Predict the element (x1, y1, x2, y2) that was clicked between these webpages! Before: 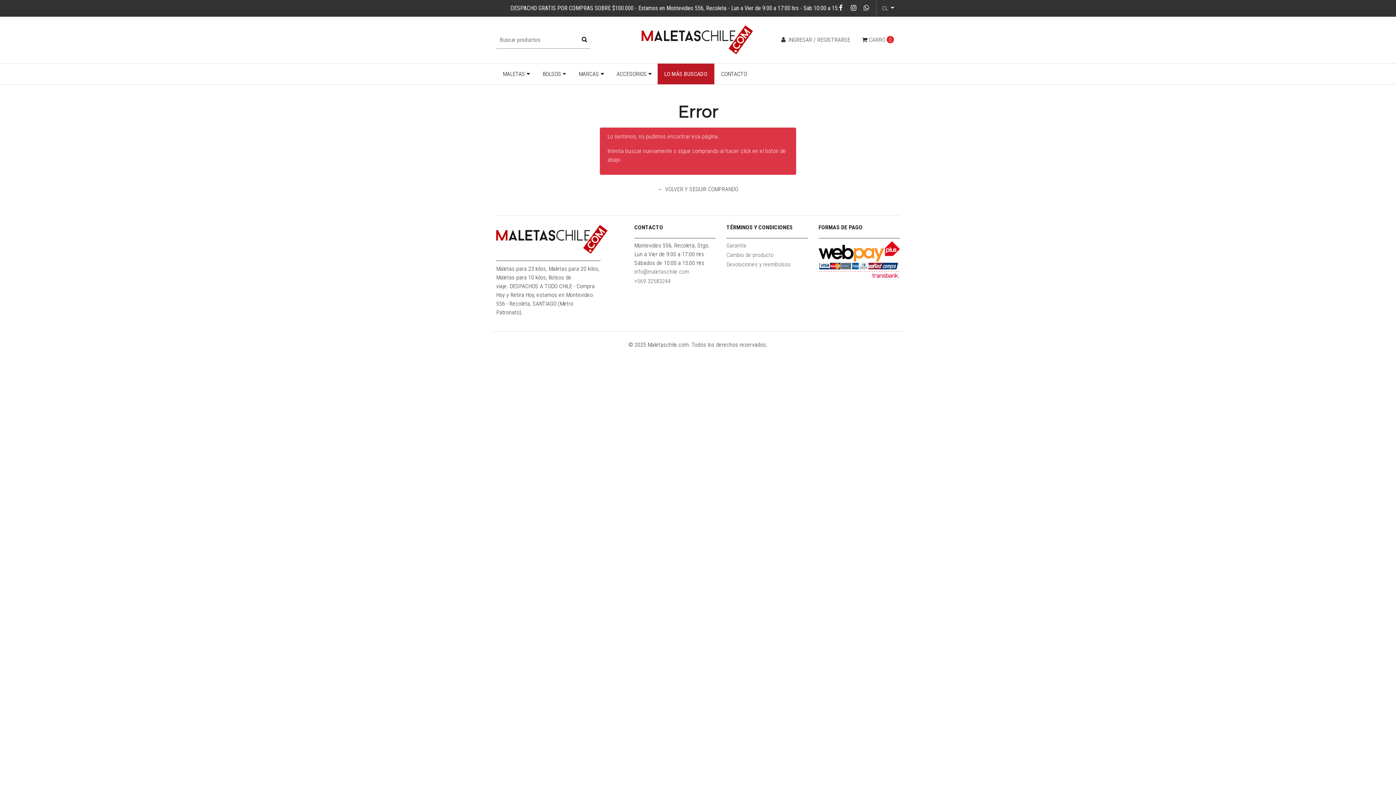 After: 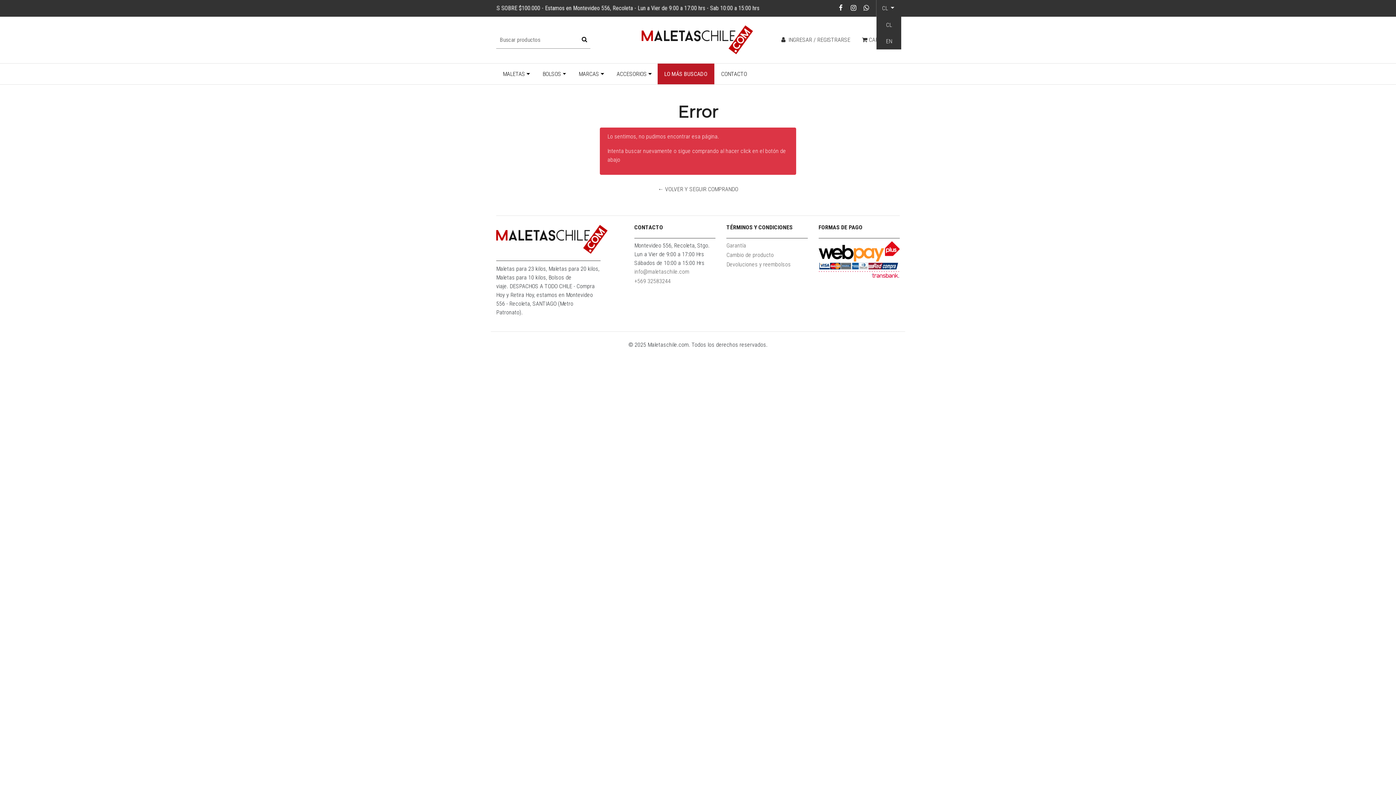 Action: bbox: (876, 0, 900, 16) label: CL 